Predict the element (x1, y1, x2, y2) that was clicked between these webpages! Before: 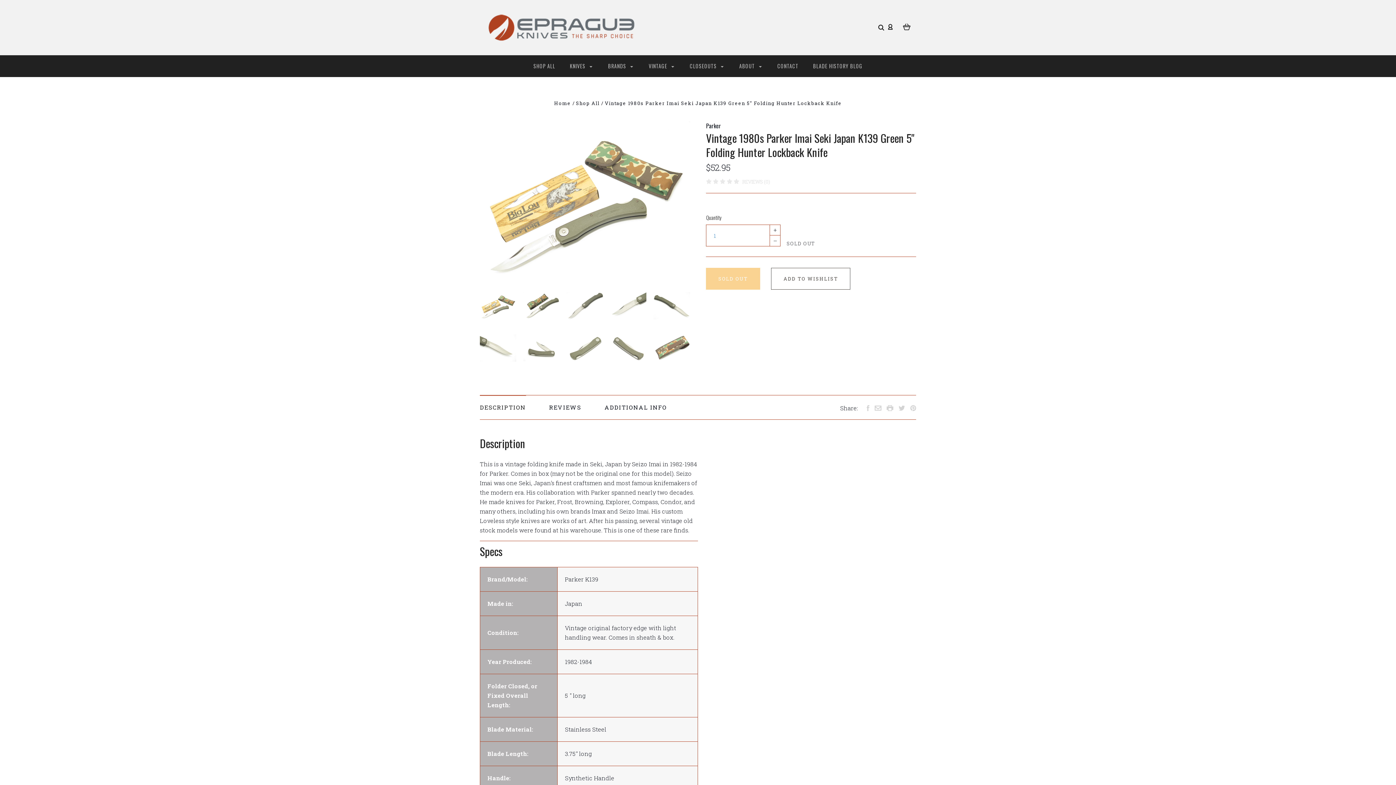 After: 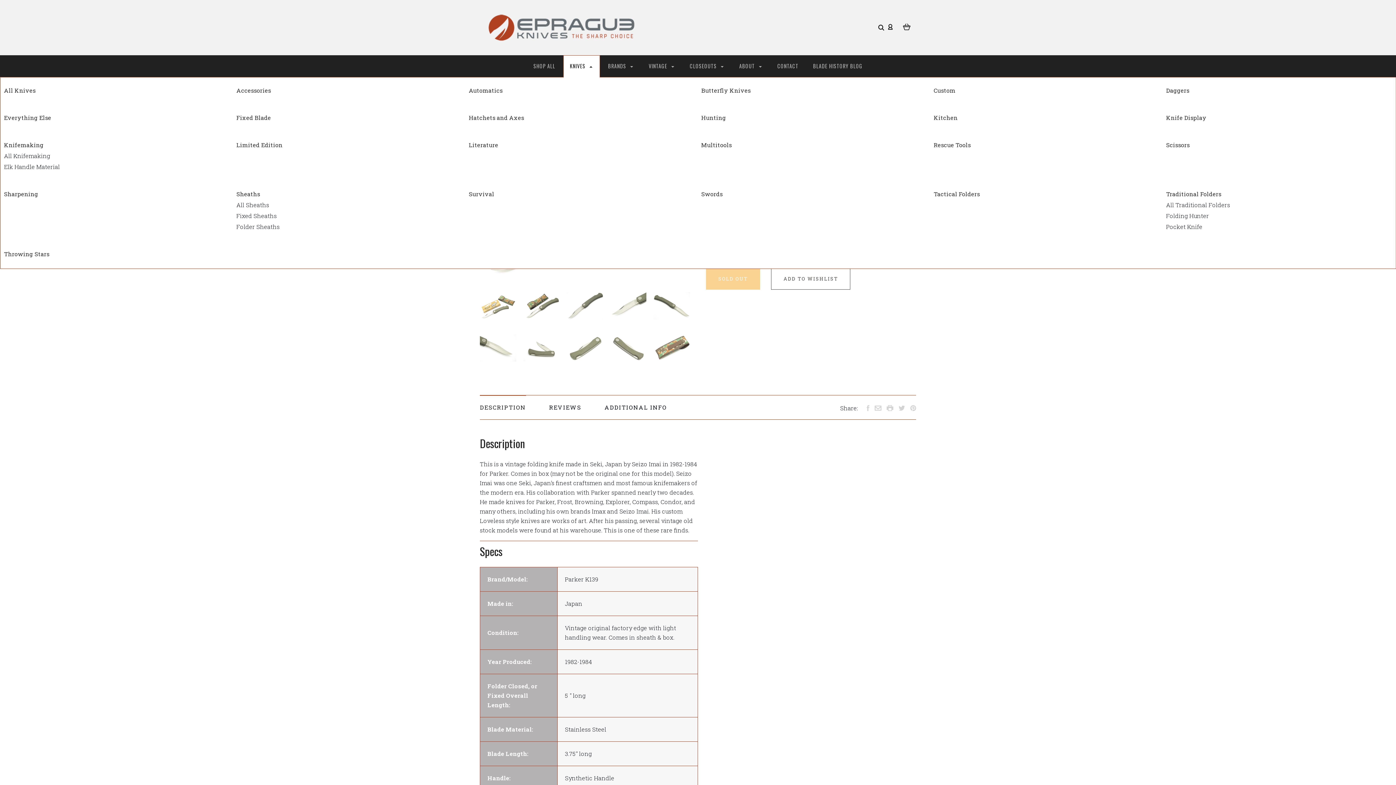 Action: label: KNIVES  bbox: (563, 55, 600, 77)